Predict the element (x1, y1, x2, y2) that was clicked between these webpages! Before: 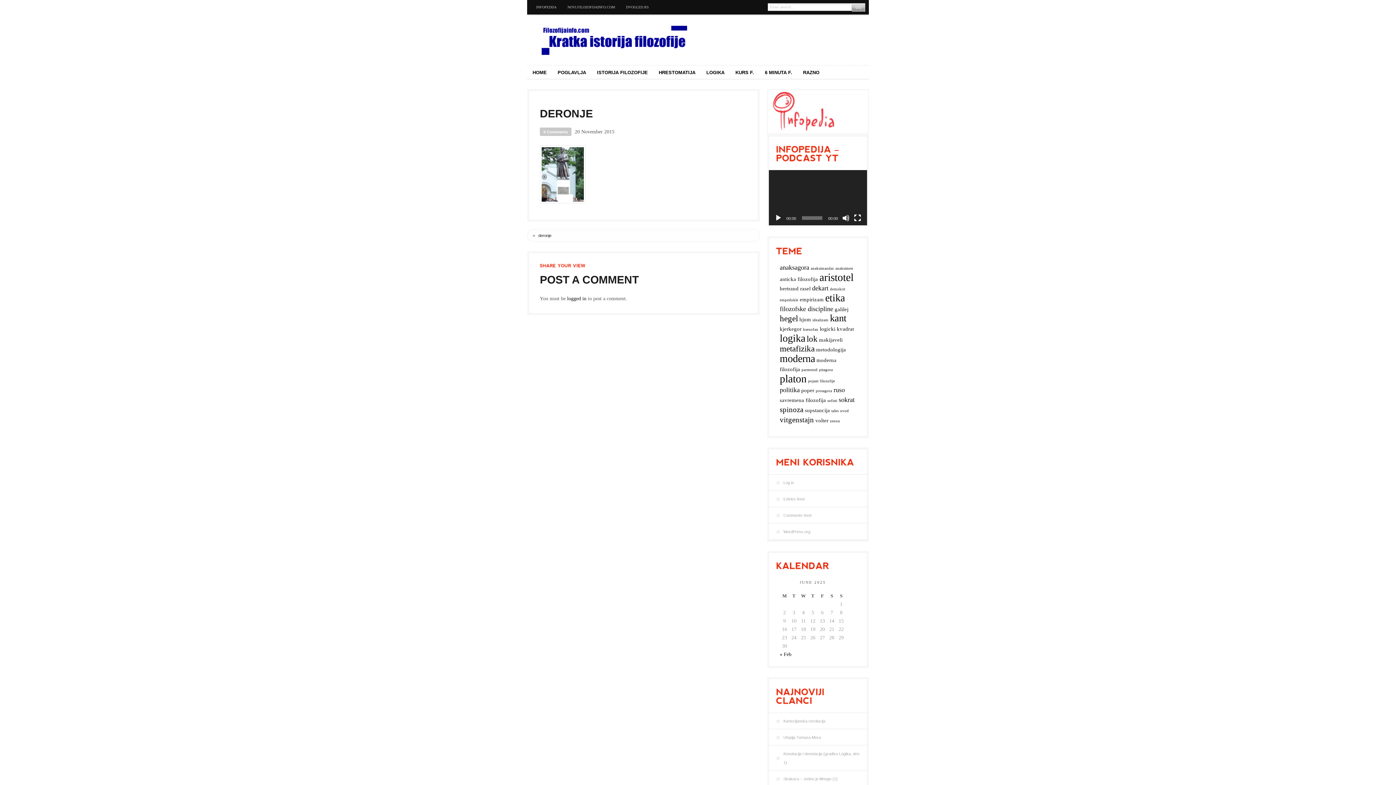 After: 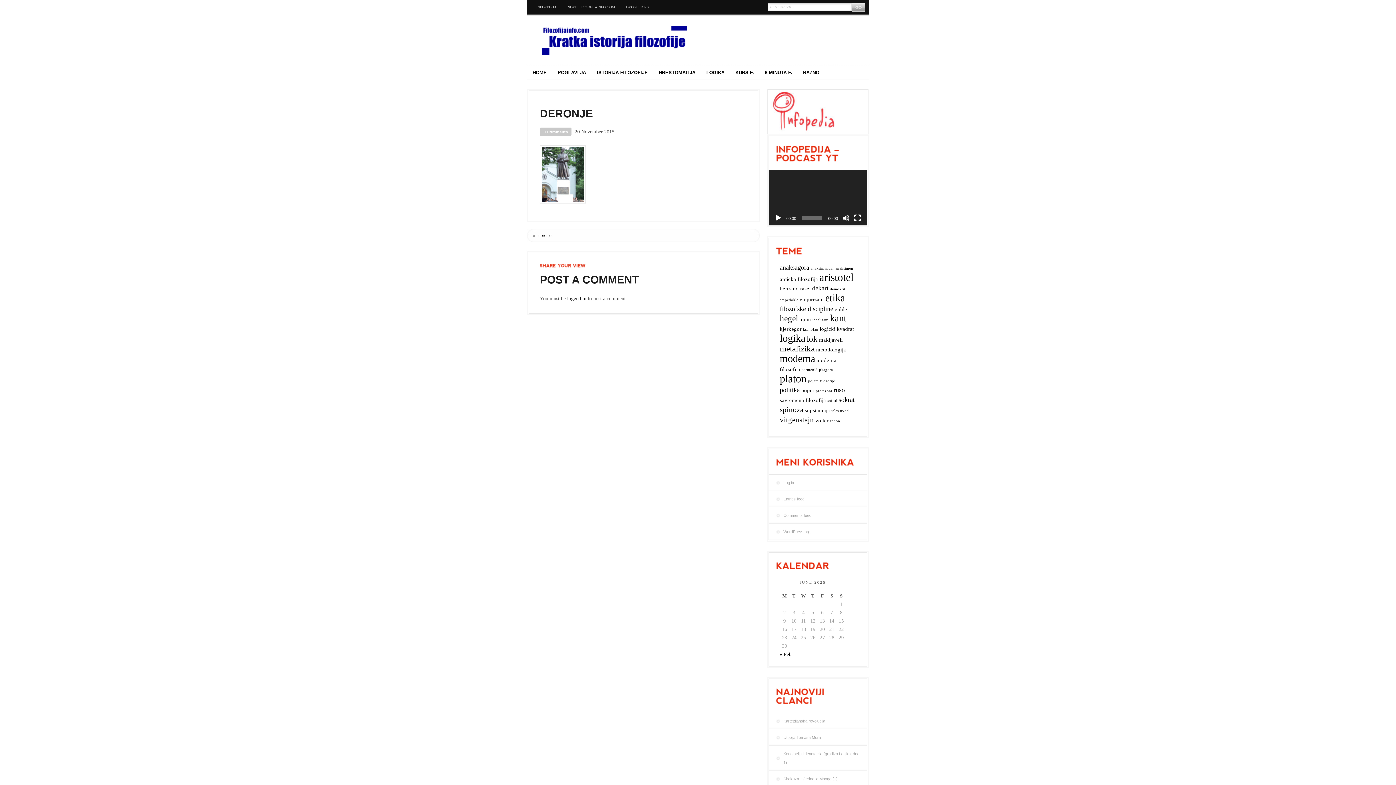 Action: bbox: (536, 231, 553, 239) label: deronje